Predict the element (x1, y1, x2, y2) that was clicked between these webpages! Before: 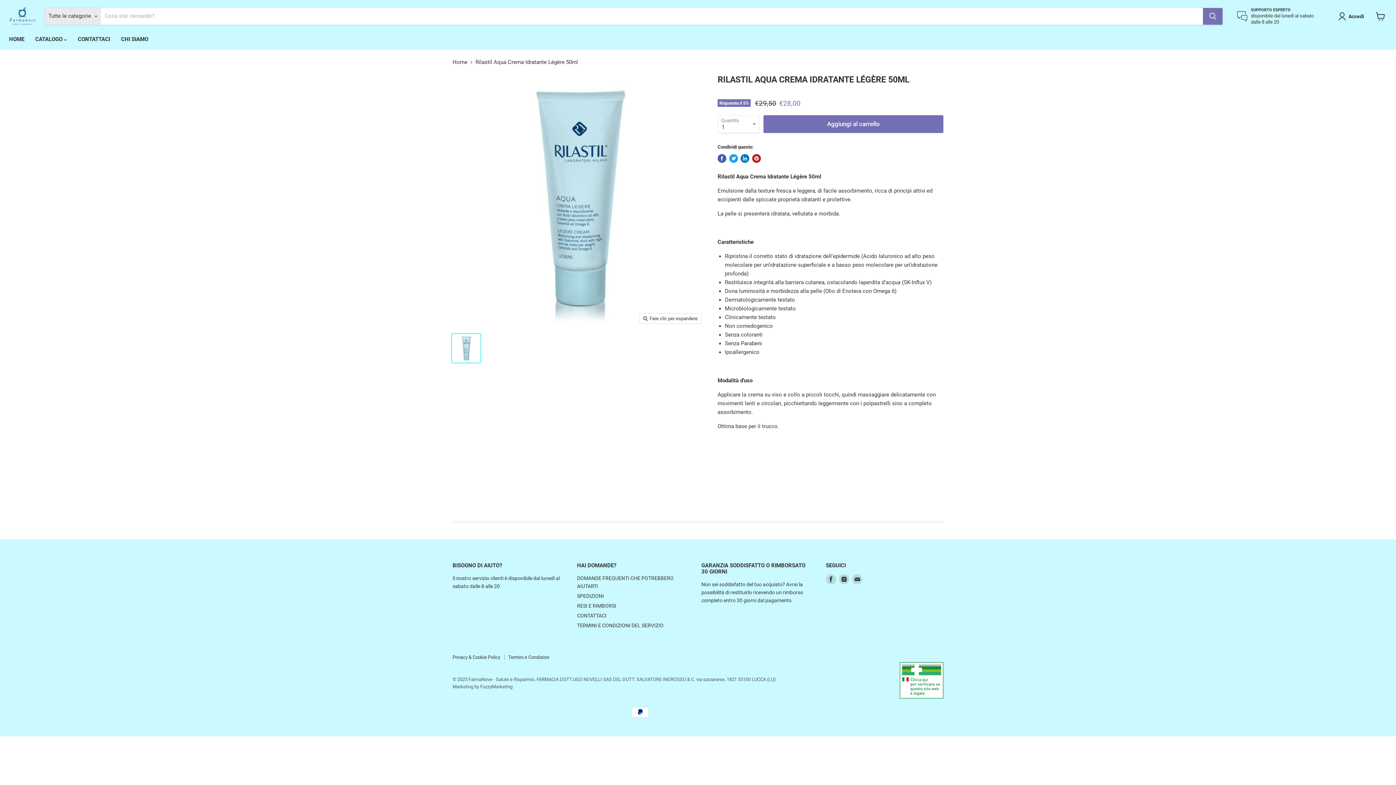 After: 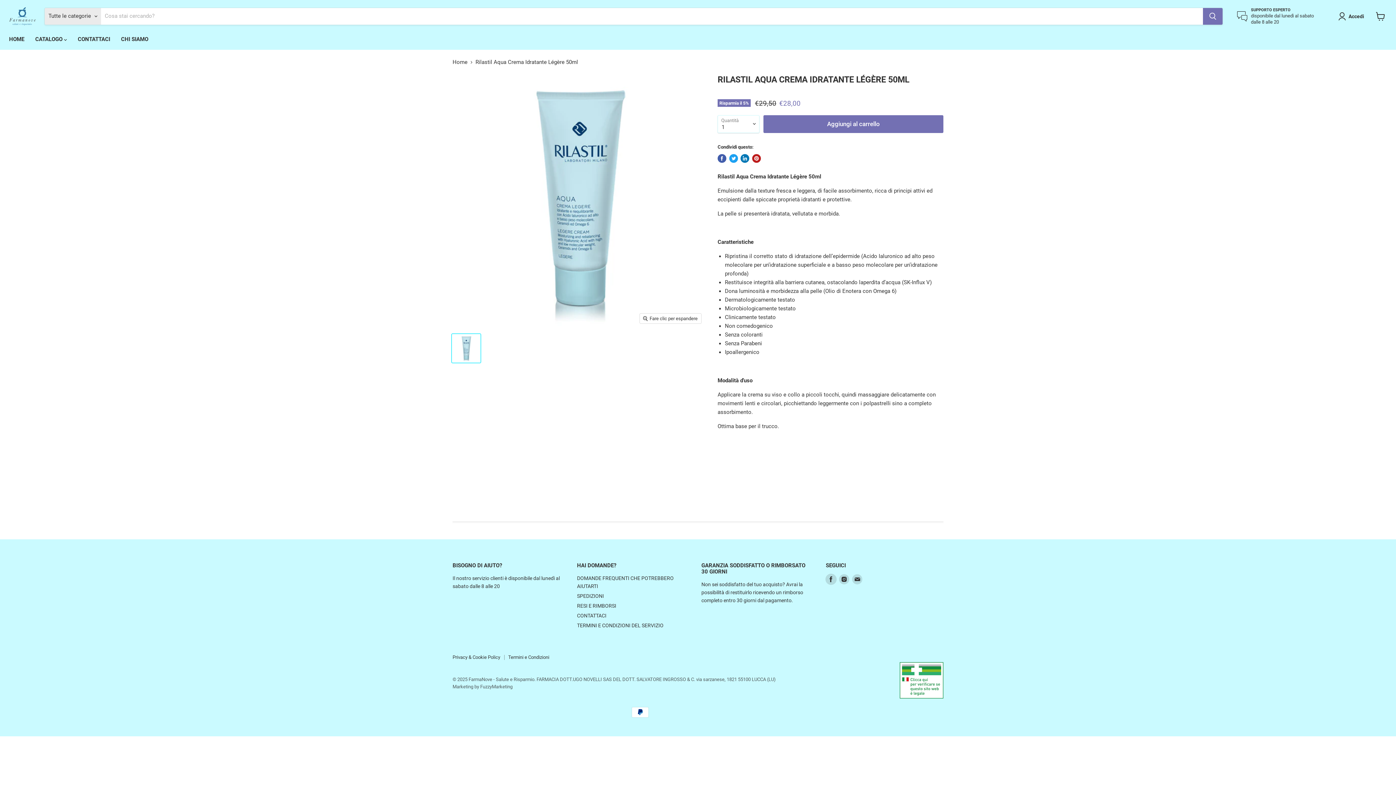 Action: bbox: (826, 574, 836, 584) label: Trovaci su Facebook